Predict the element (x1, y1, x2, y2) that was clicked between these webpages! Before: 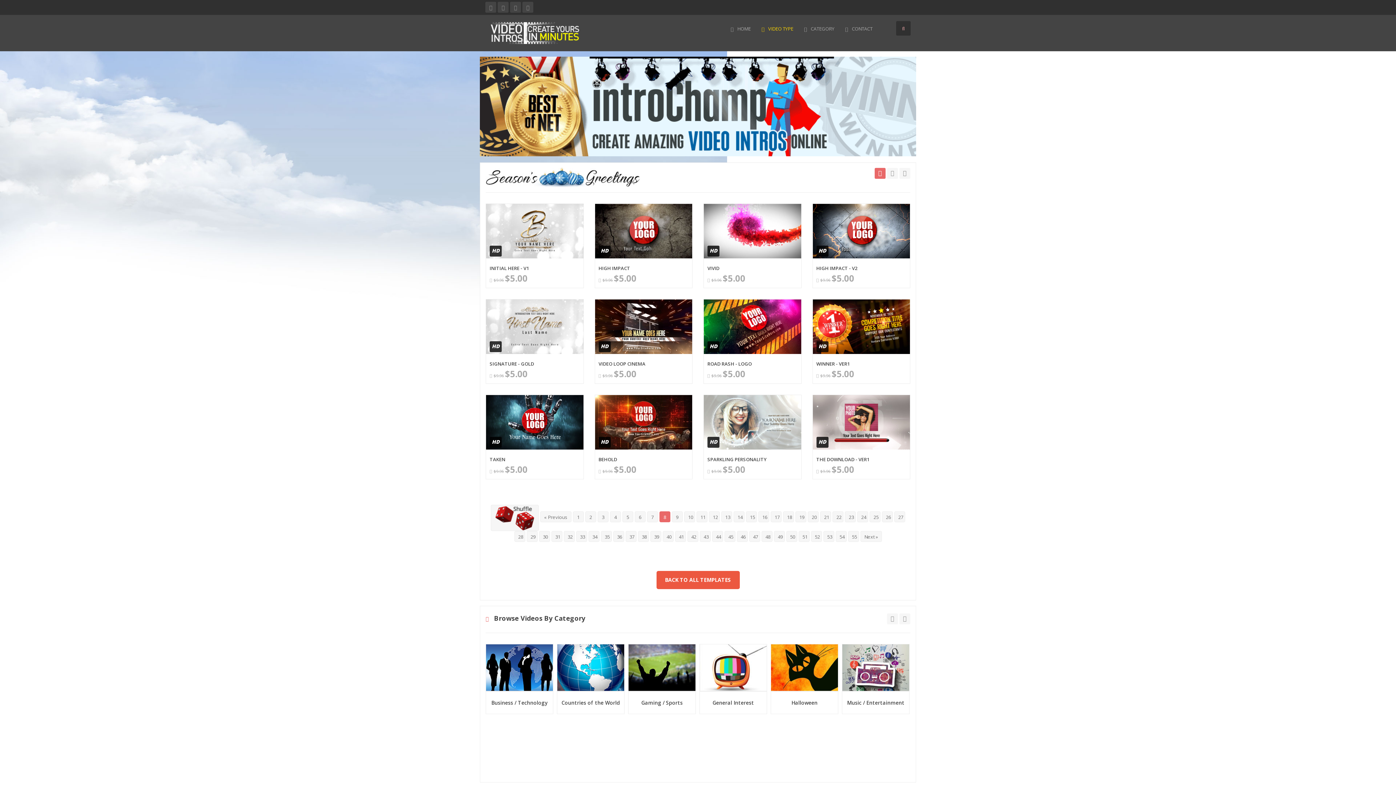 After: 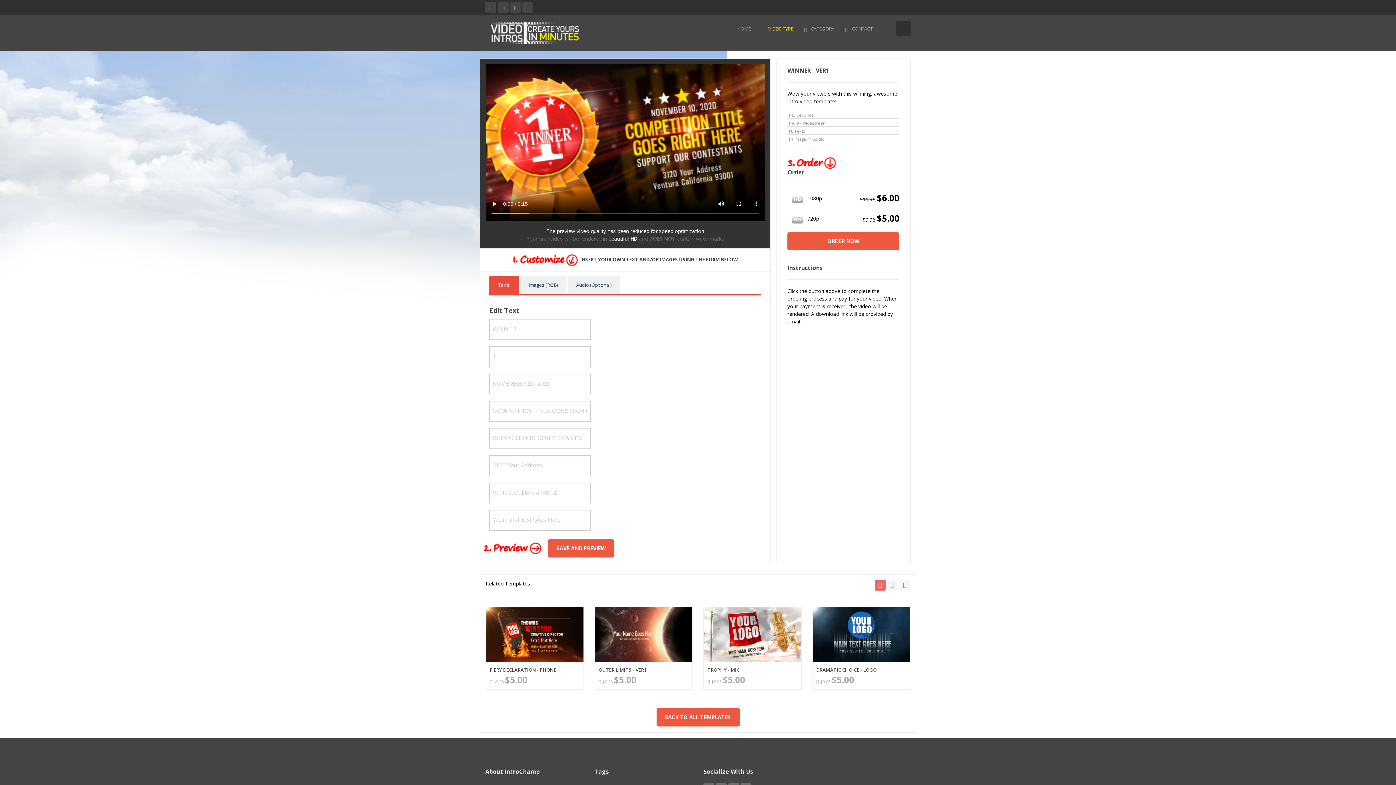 Action: bbox: (812, 299, 910, 354)